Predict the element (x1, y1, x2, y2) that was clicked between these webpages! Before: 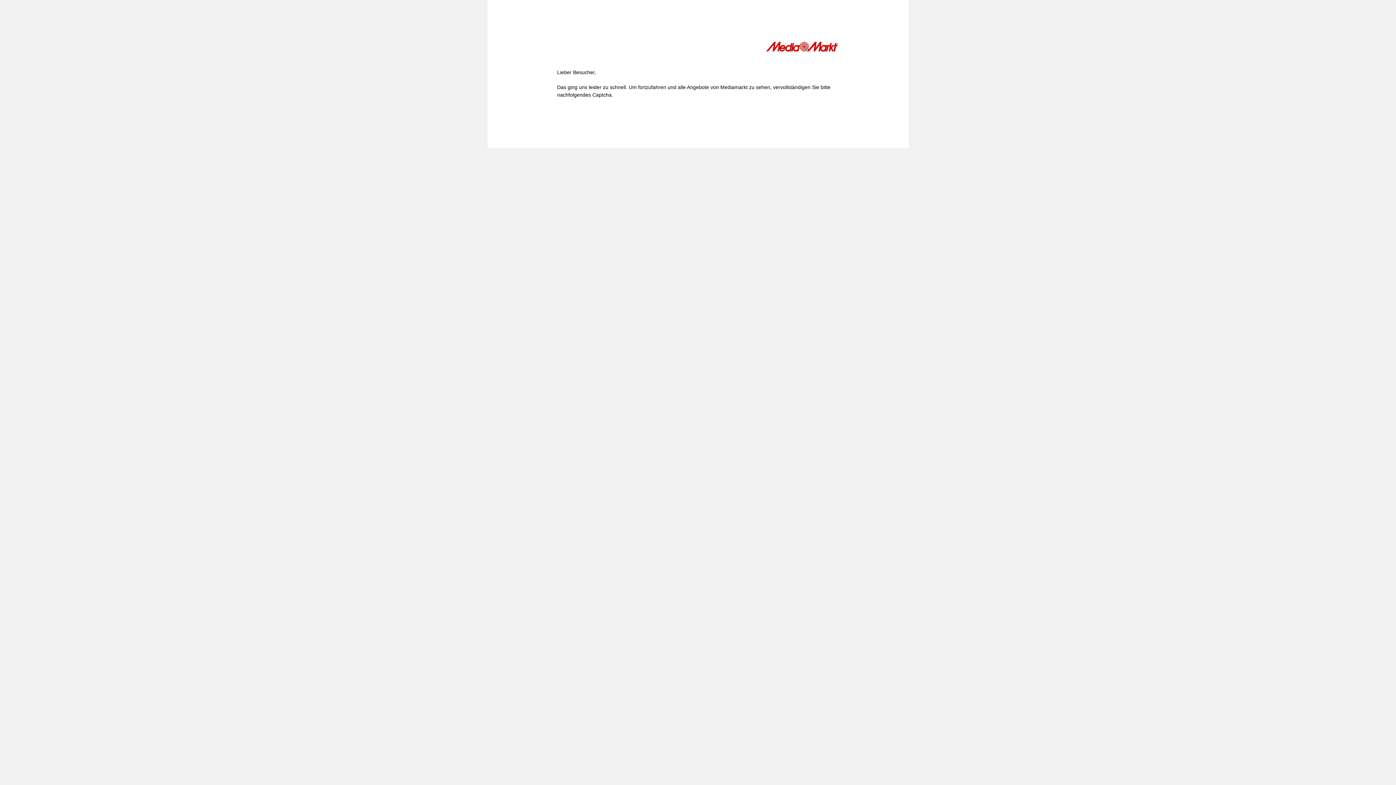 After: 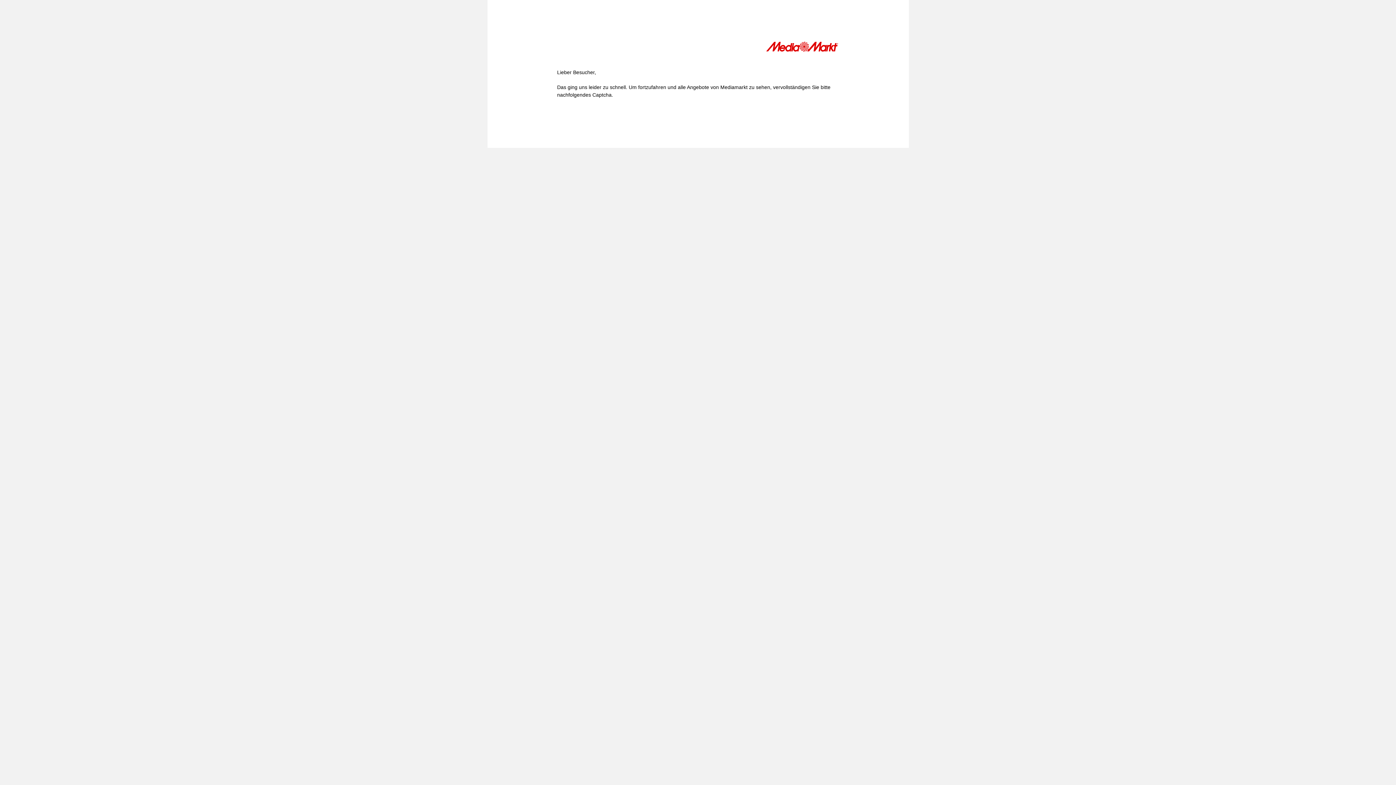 Action: bbox: (766, 41, 839, 54)